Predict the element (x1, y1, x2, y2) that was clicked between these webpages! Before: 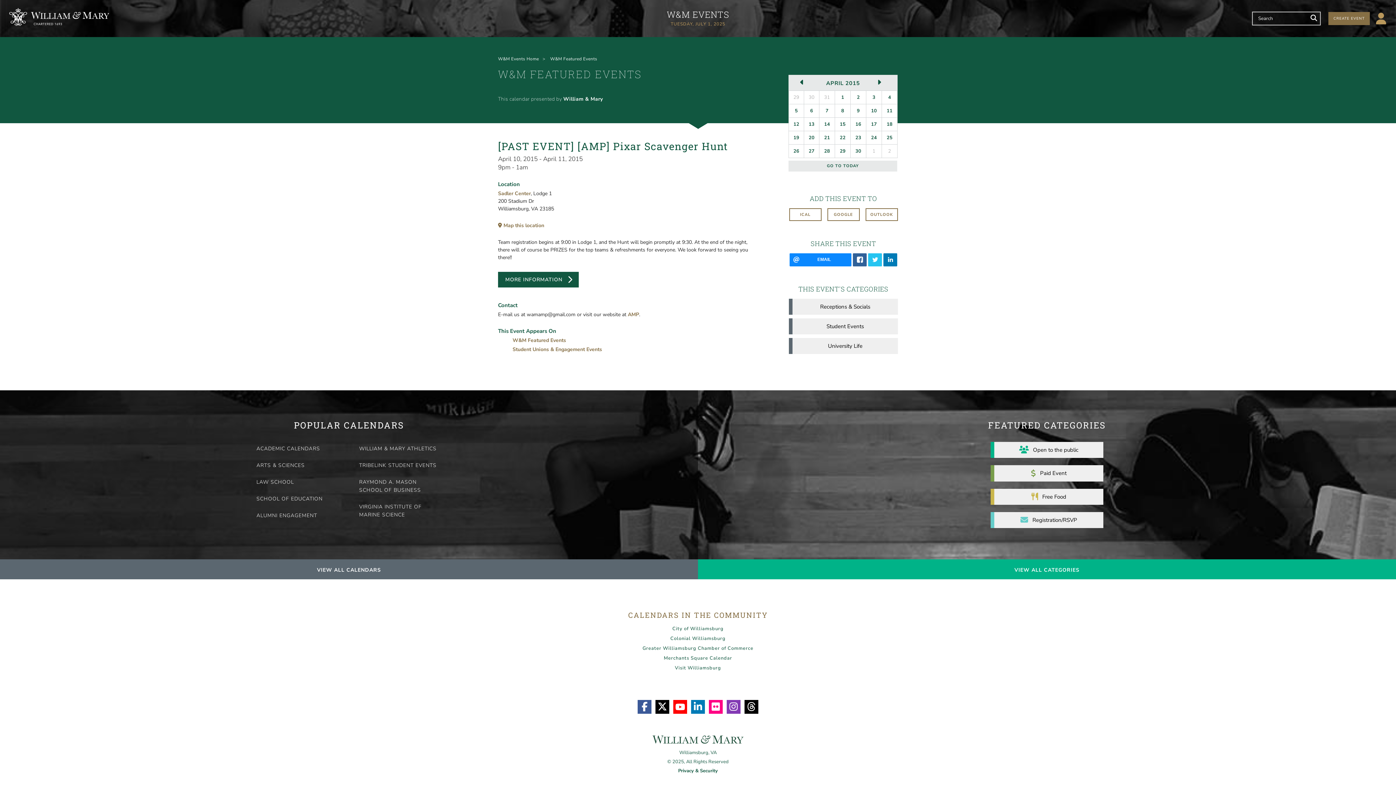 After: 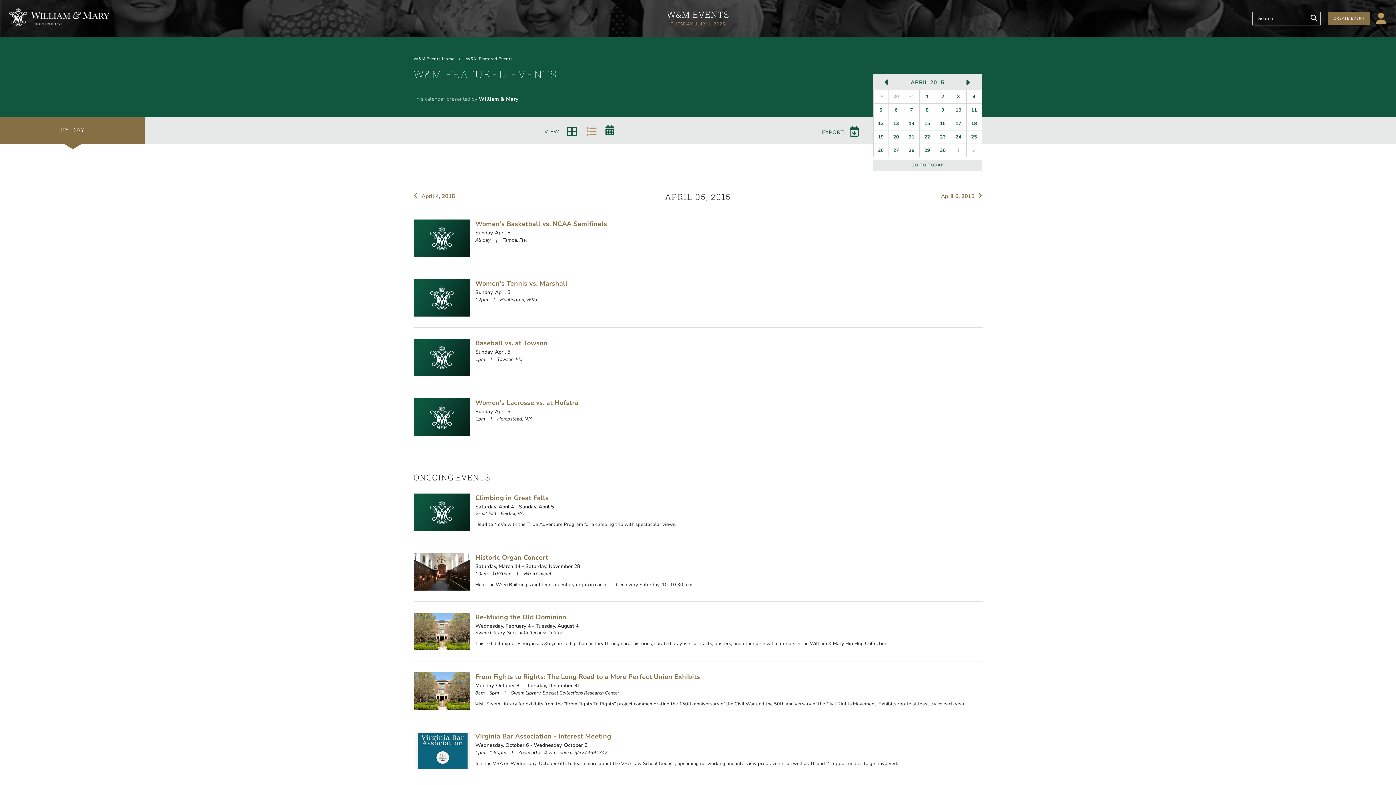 Action: bbox: (789, 104, 804, 117) label: 5